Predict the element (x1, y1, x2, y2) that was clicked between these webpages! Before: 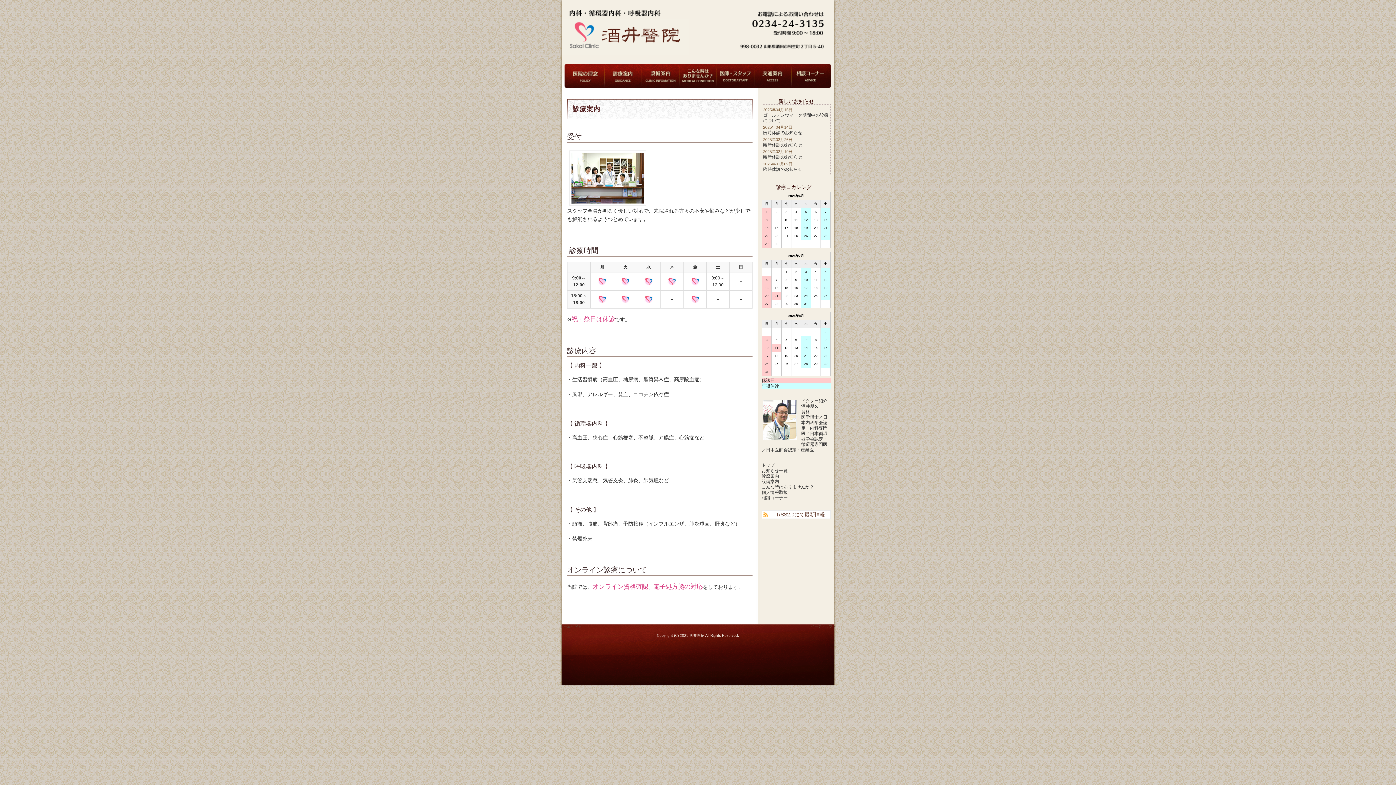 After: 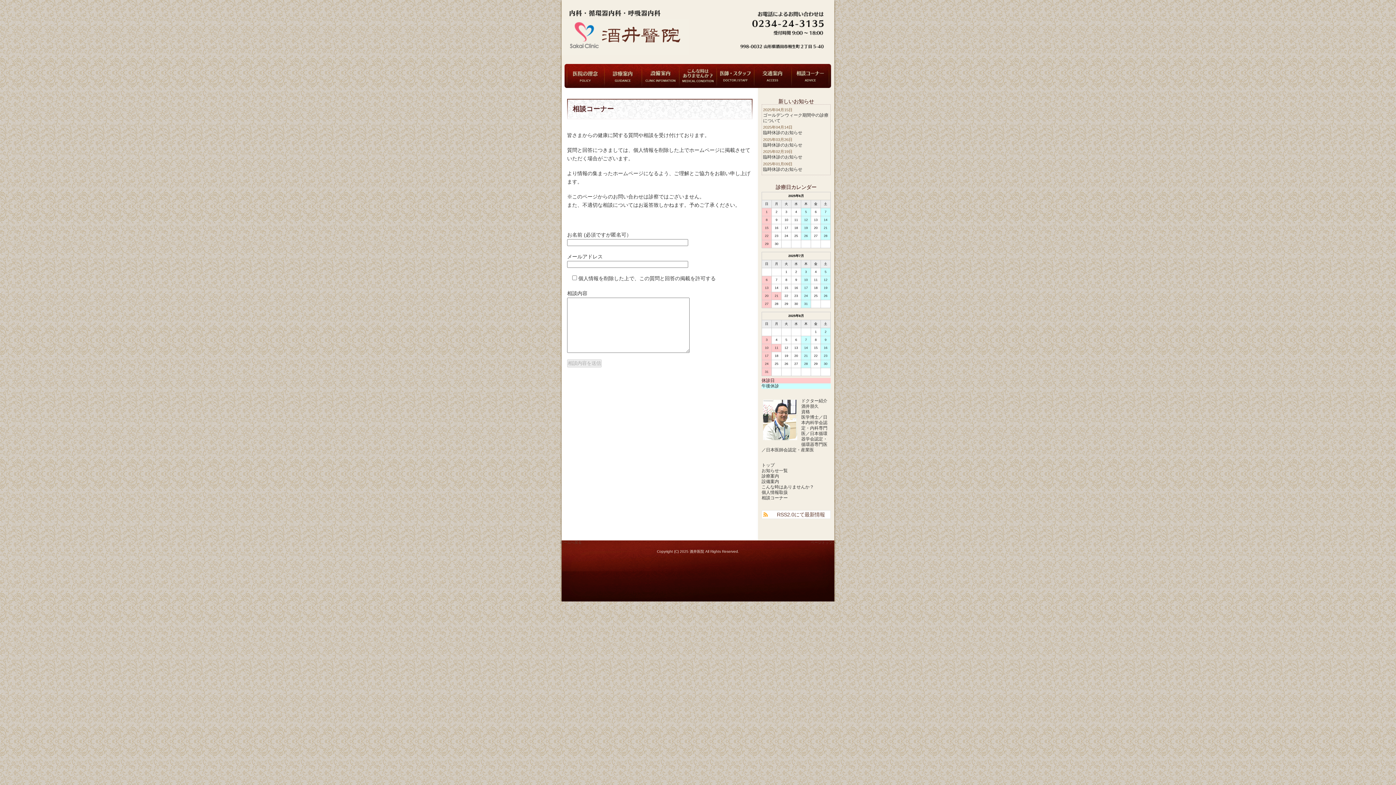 Action: bbox: (761, 495, 788, 500) label: 相談コーナー